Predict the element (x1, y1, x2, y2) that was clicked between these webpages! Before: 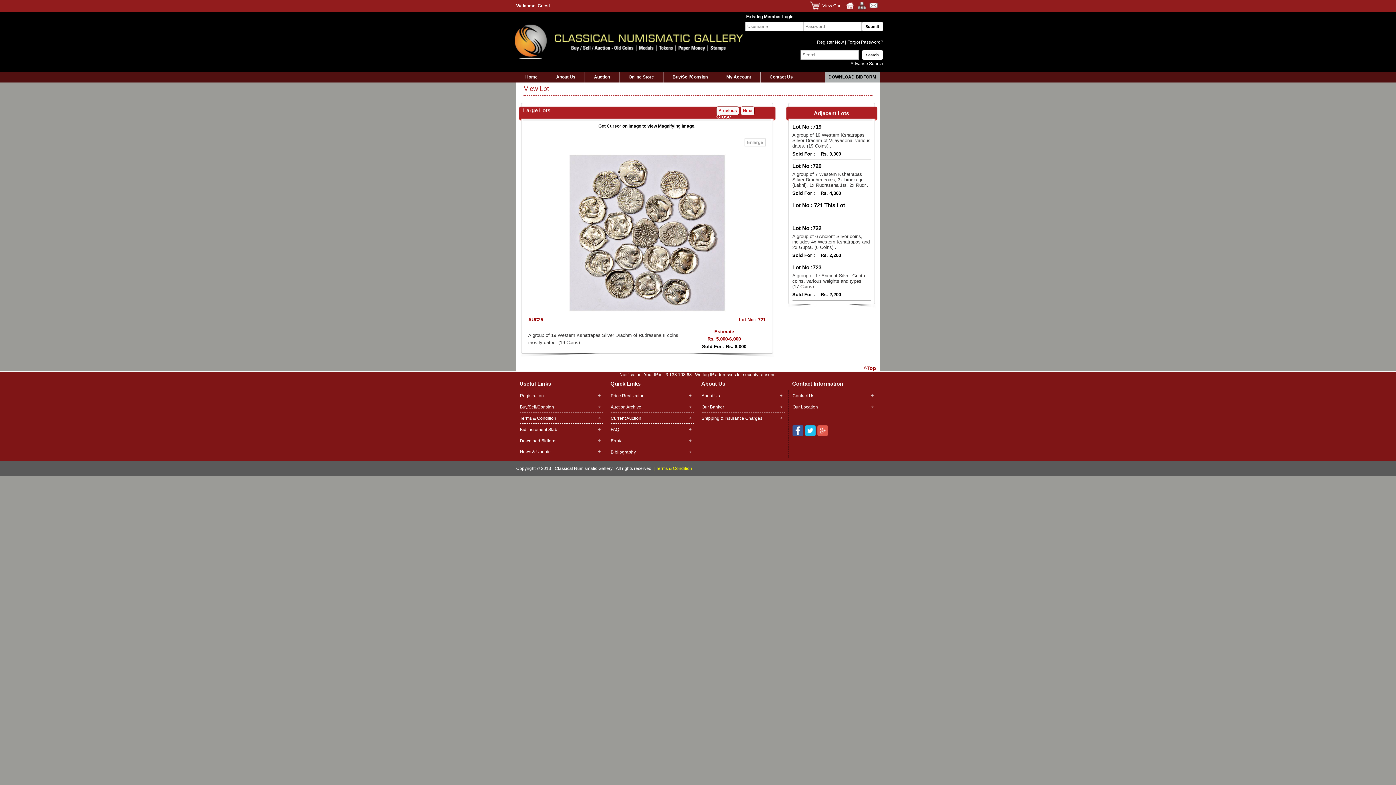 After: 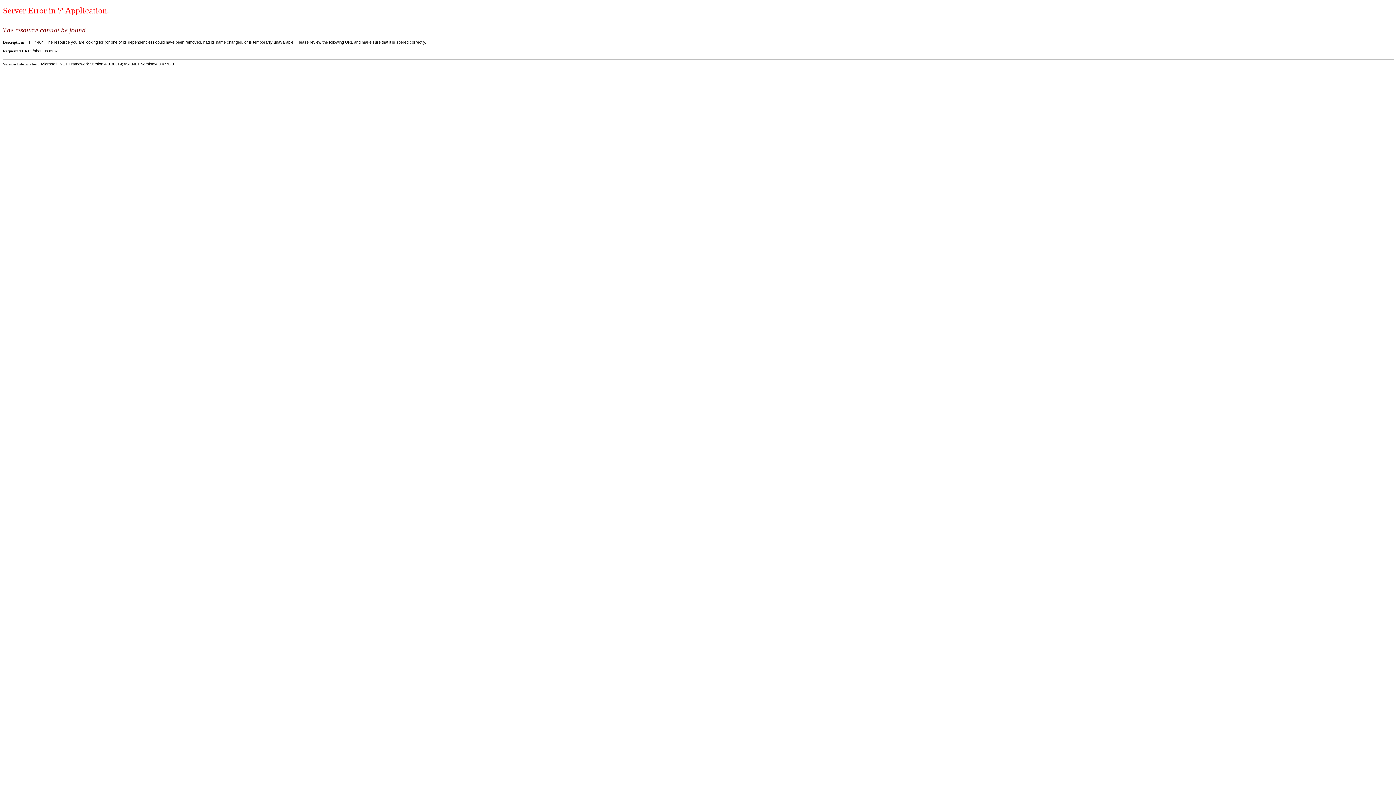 Action: bbox: (701, 393, 720, 398) label: About Us